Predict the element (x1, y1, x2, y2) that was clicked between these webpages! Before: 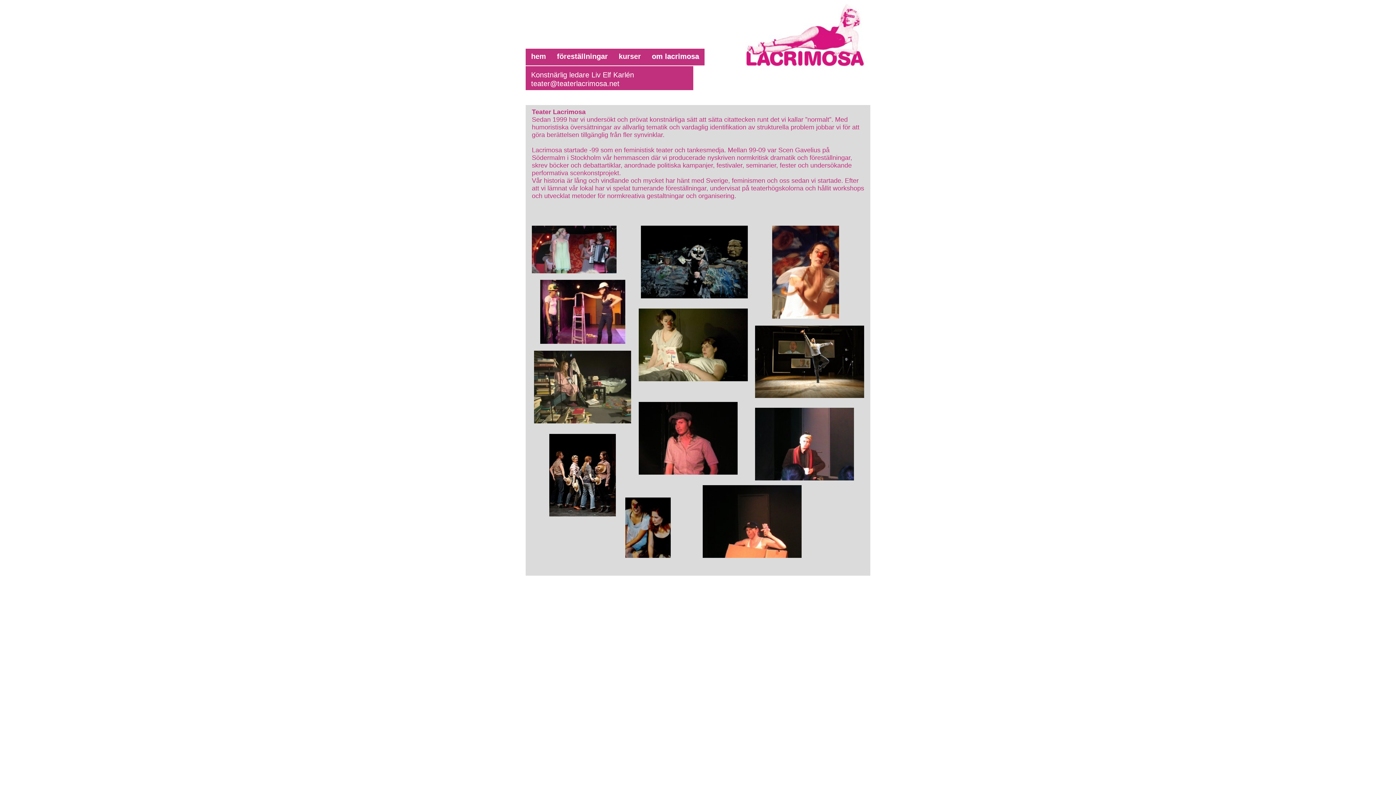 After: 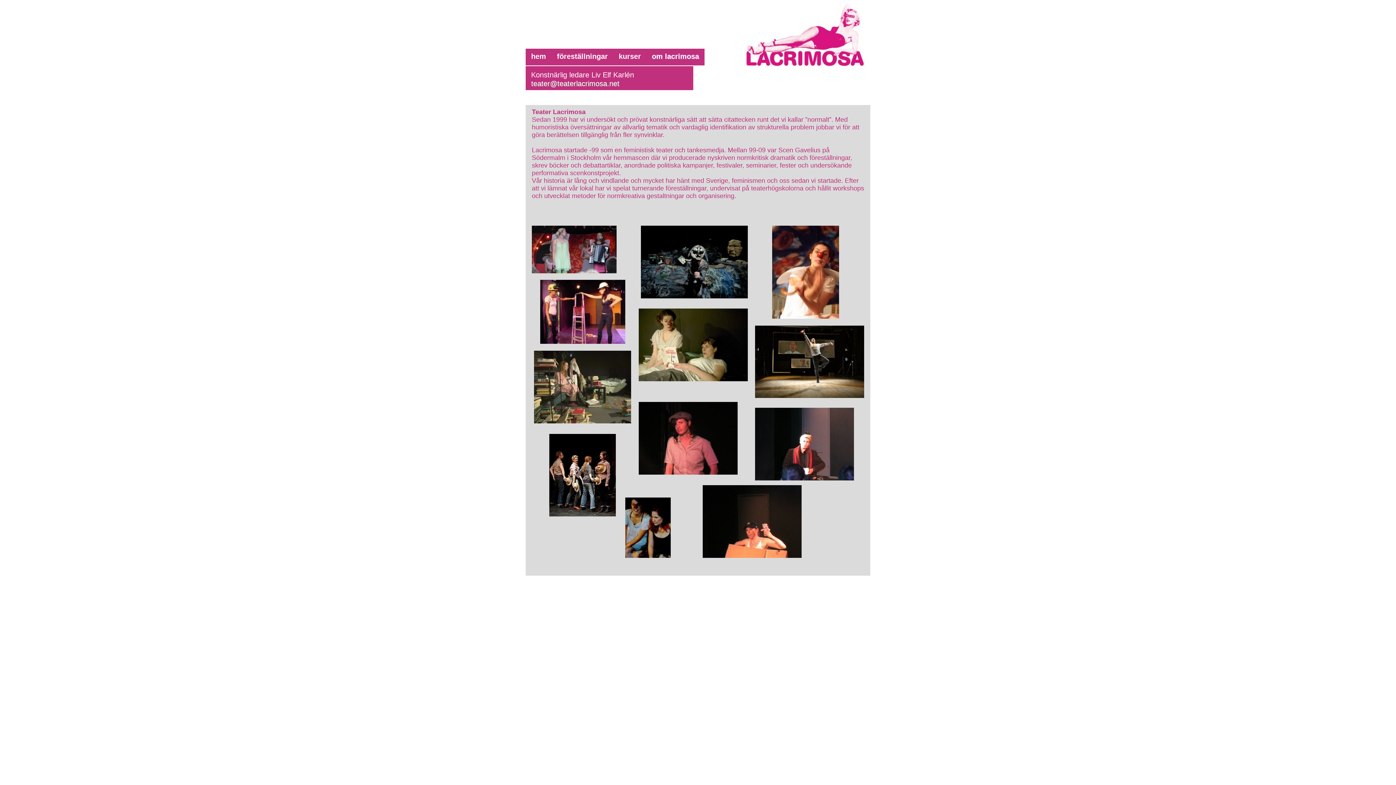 Action: label: teater@teaterlacrimosa.net bbox: (531, 81, 619, 87)